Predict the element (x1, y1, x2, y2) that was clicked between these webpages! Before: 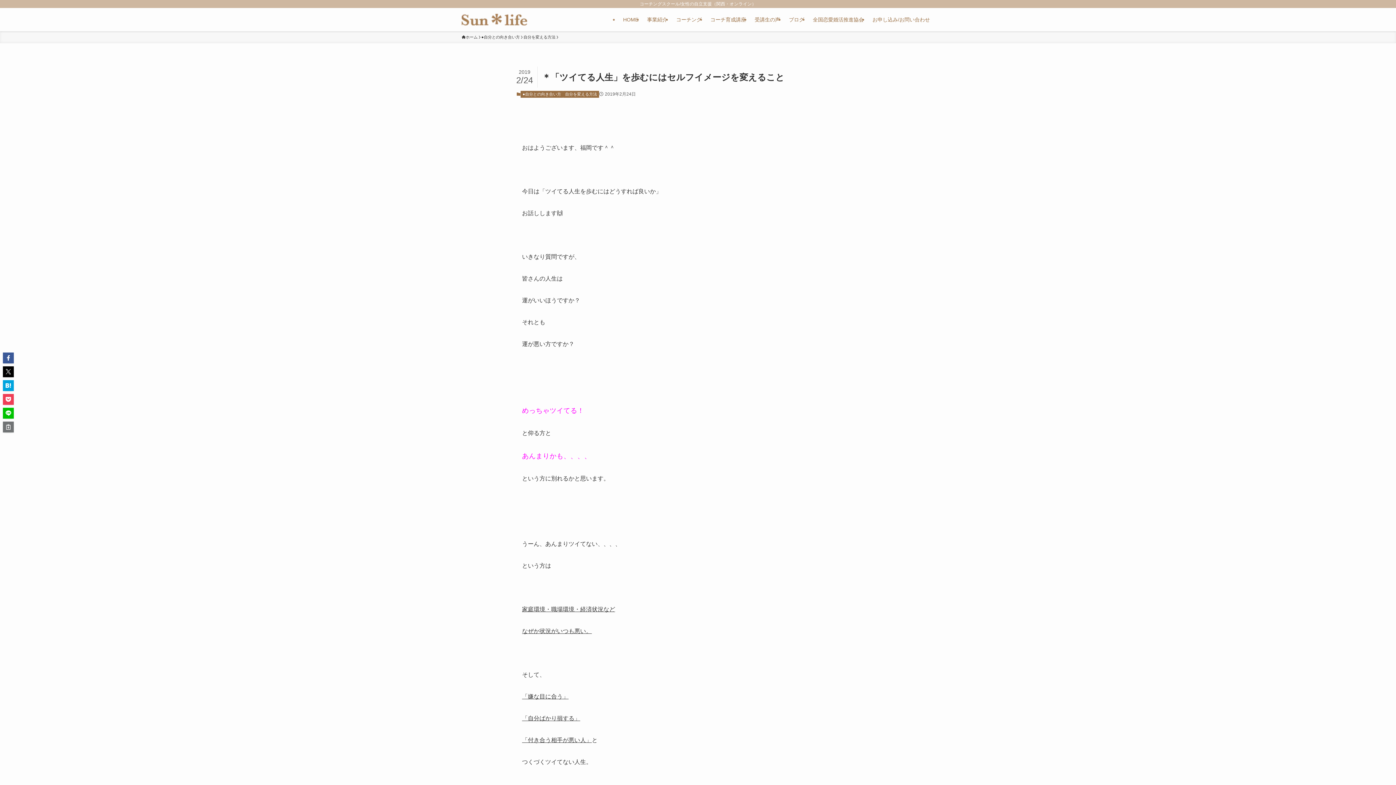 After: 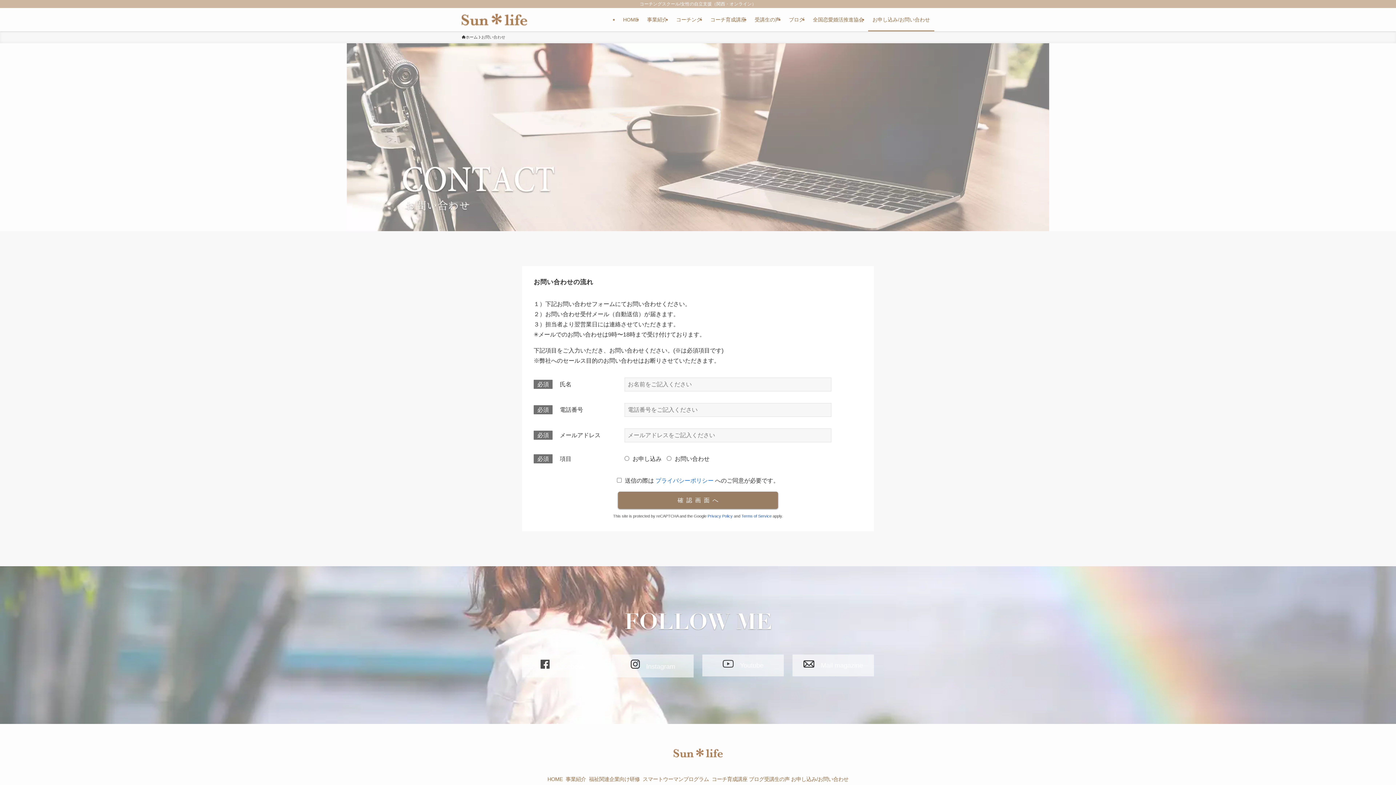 Action: label: お申し込み/お問い合わせ bbox: (868, 8, 934, 31)